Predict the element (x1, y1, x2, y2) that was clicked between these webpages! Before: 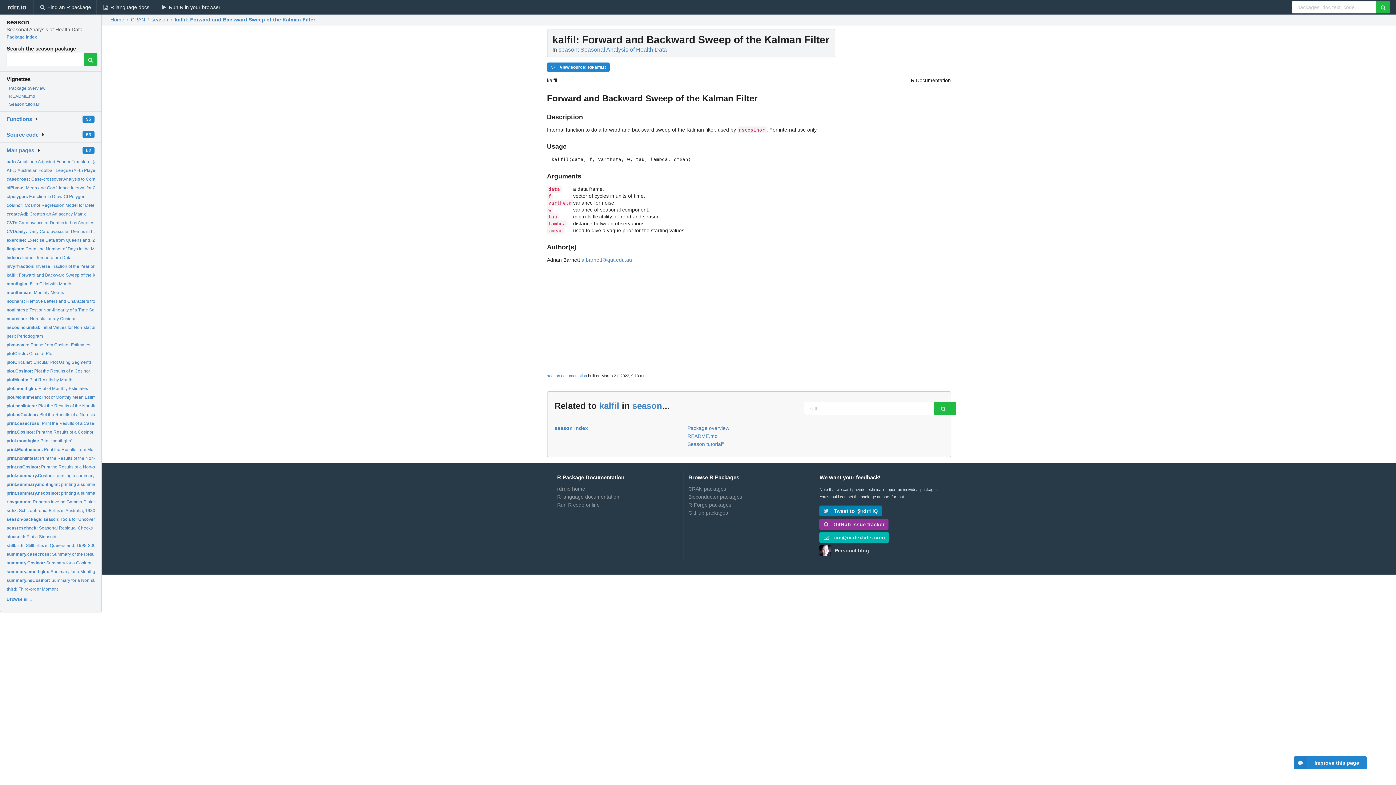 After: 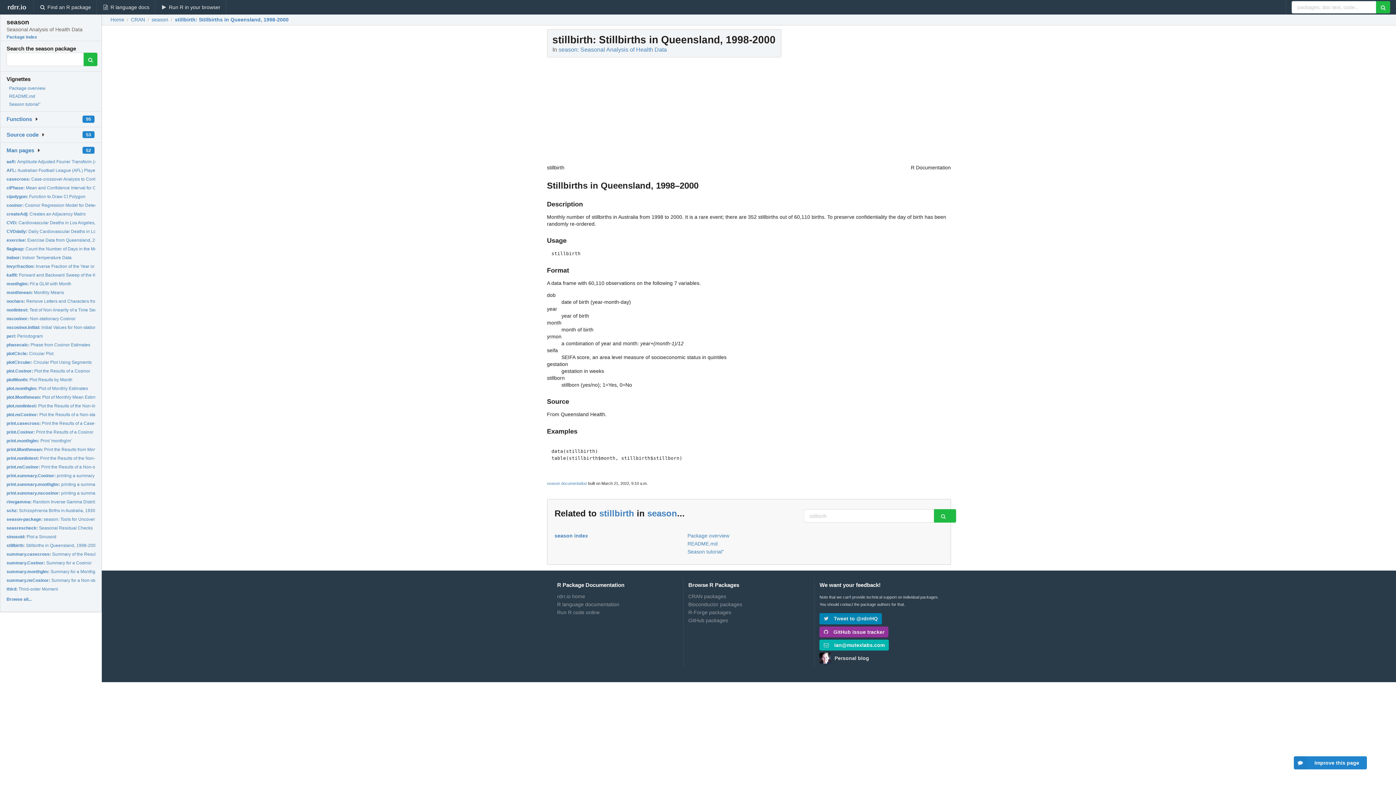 Action: bbox: (6, 543, 98, 548) label: stillbirth: Stillbirths in Queensland, 1998-2000